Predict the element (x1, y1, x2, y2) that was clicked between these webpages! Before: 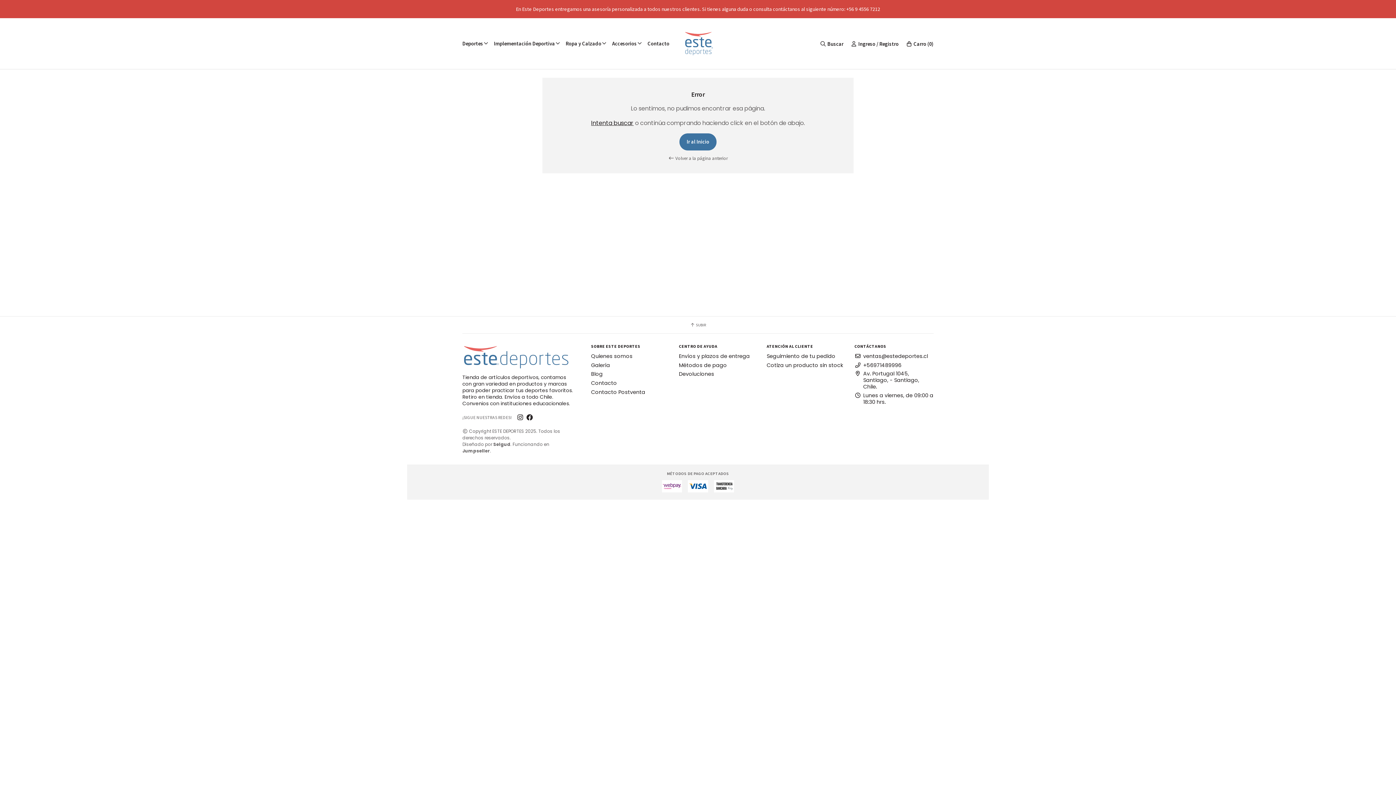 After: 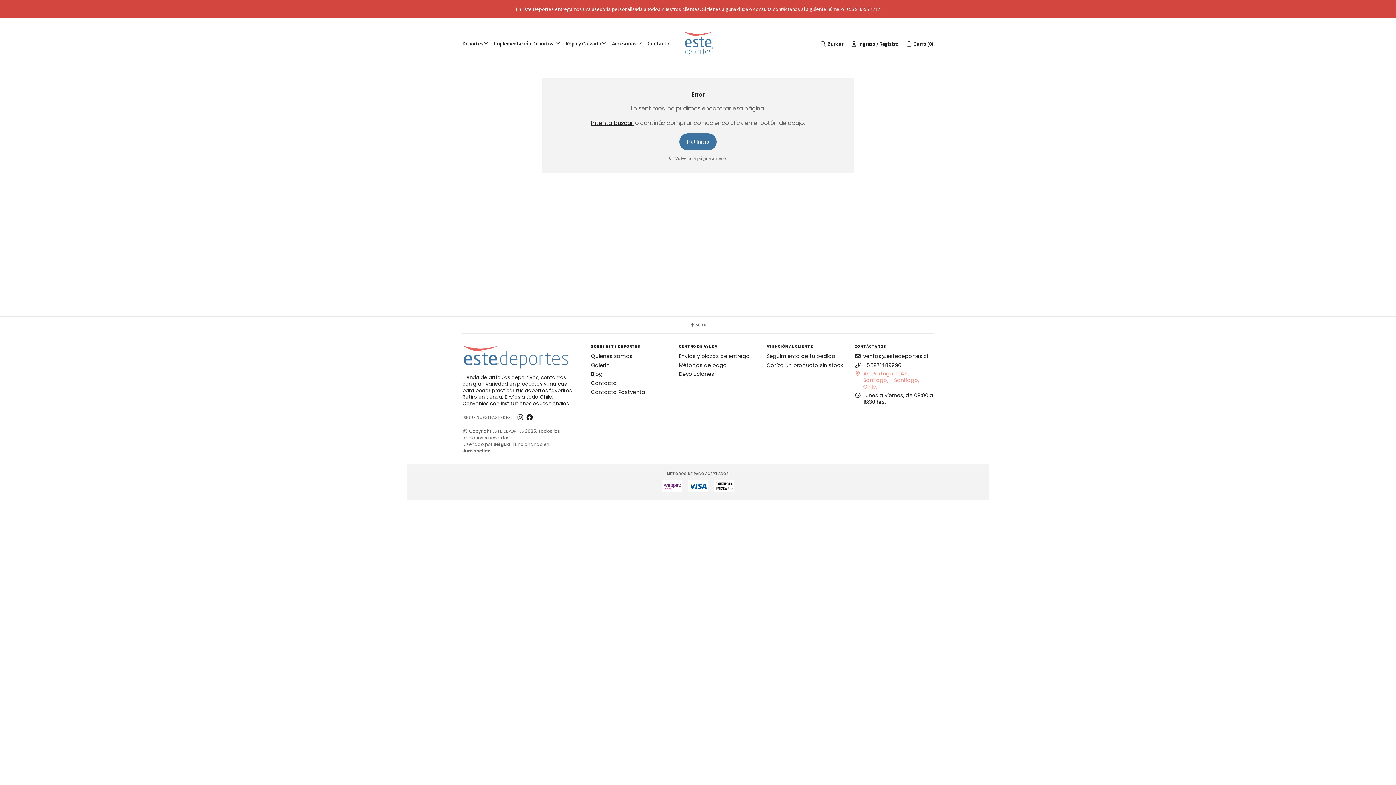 Action: label: Av. Portugal 1045, Santiago, - Santiago, Chile. bbox: (854, 370, 933, 390)